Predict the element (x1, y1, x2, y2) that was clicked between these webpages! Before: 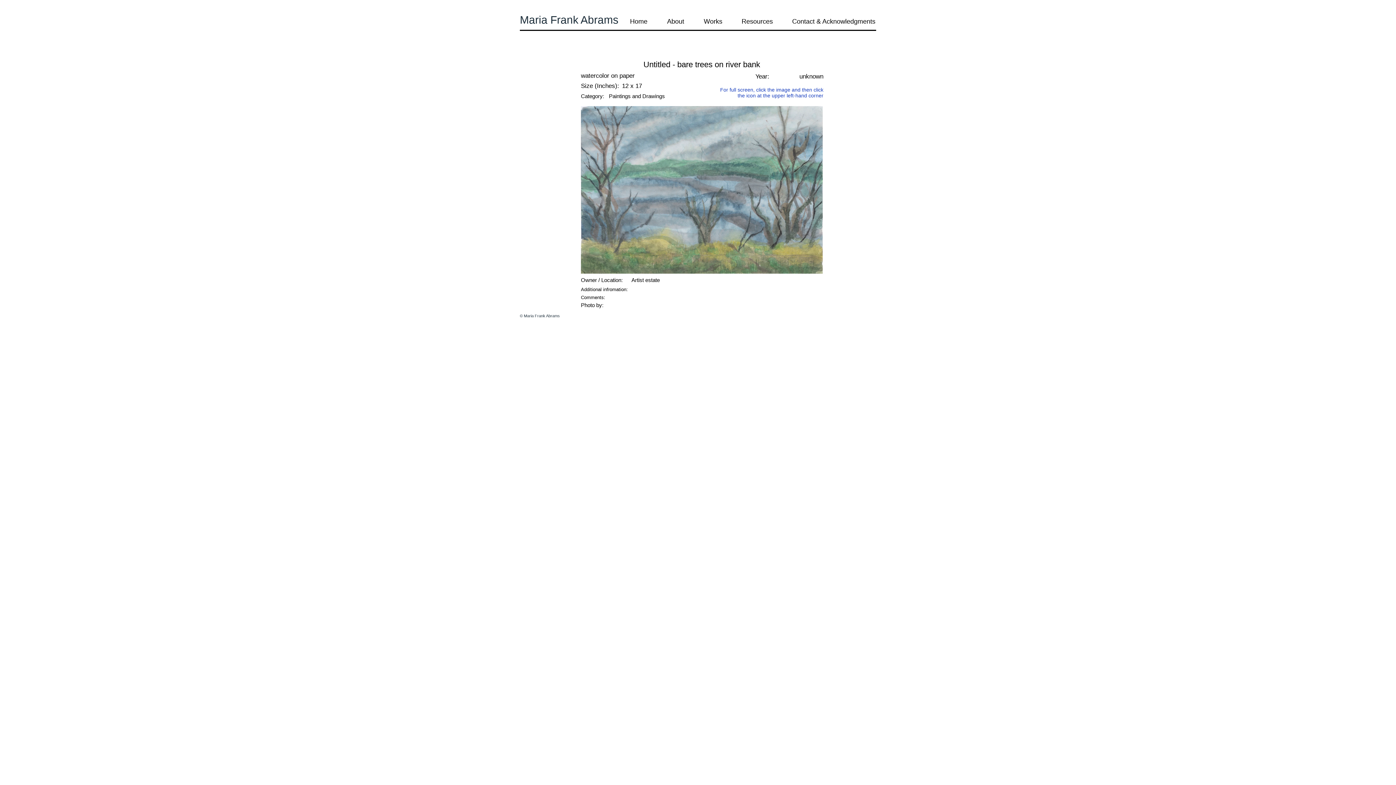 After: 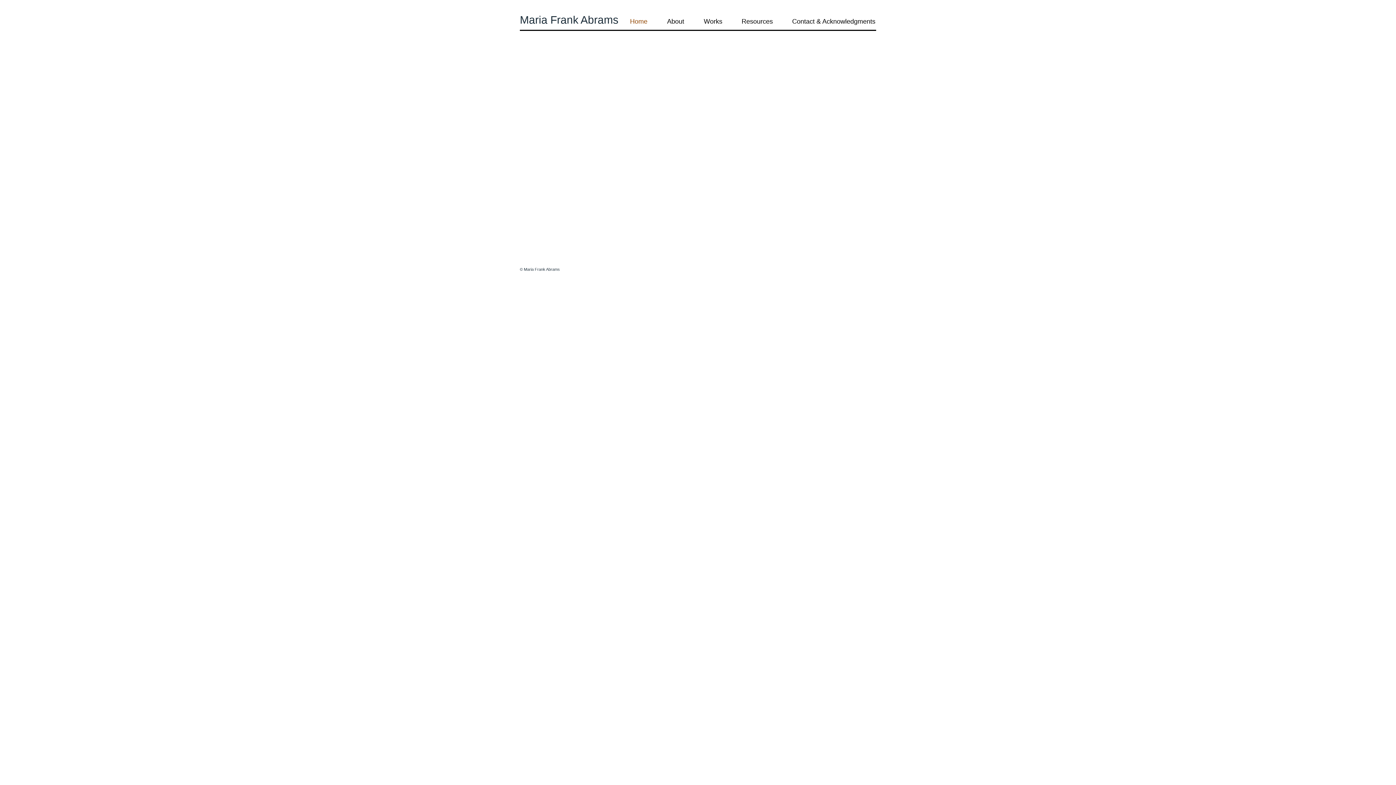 Action: label: Home bbox: (616, 17, 653, 25)